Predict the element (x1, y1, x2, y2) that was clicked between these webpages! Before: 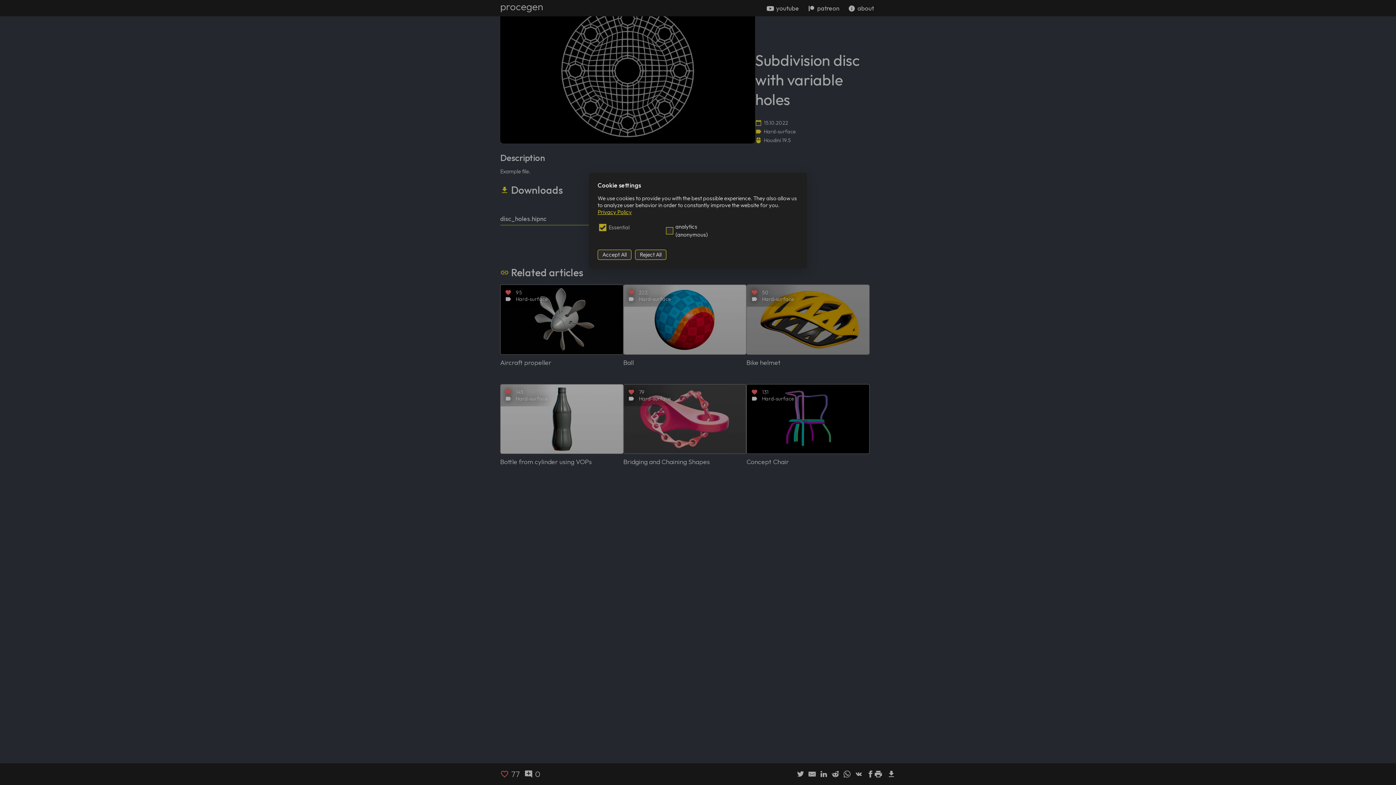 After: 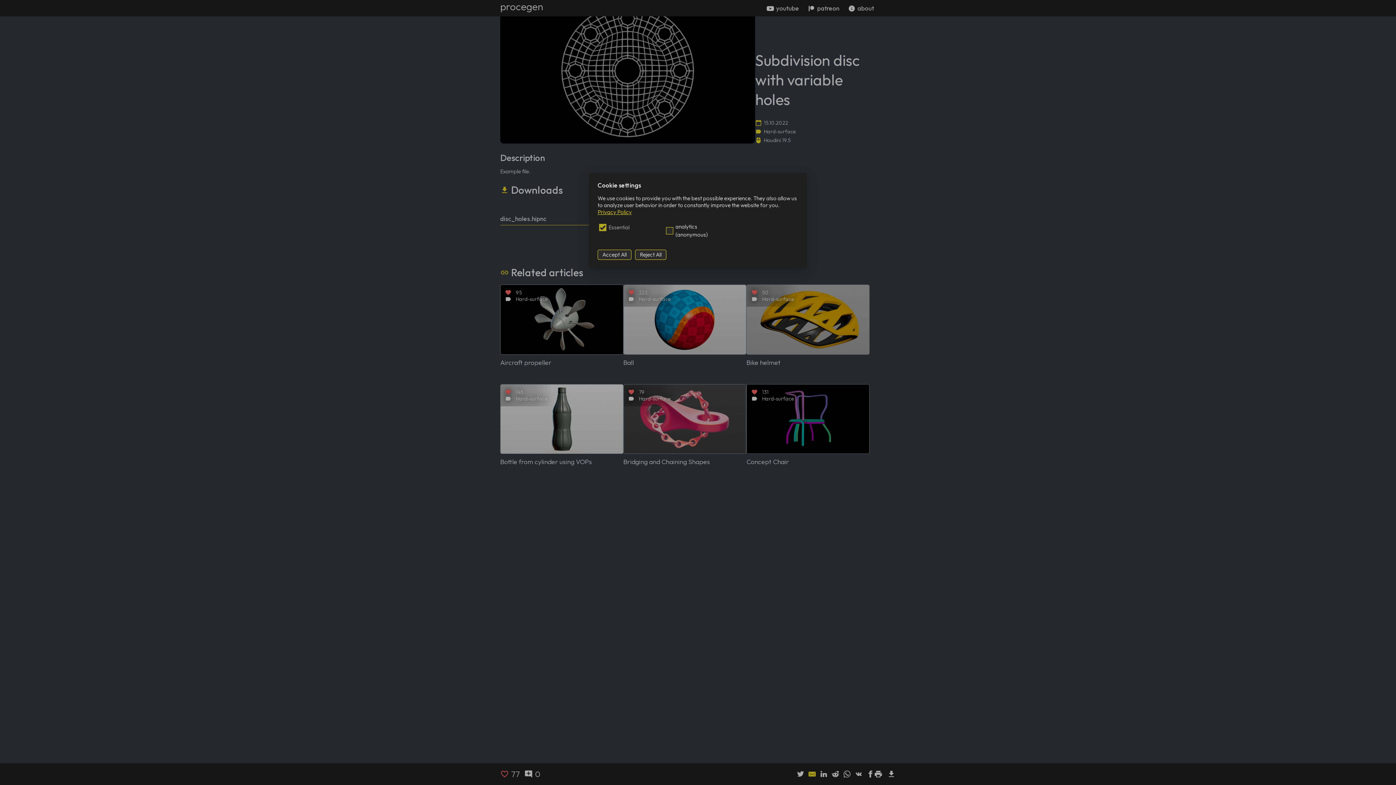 Action: bbox: (808, 770, 816, 778)